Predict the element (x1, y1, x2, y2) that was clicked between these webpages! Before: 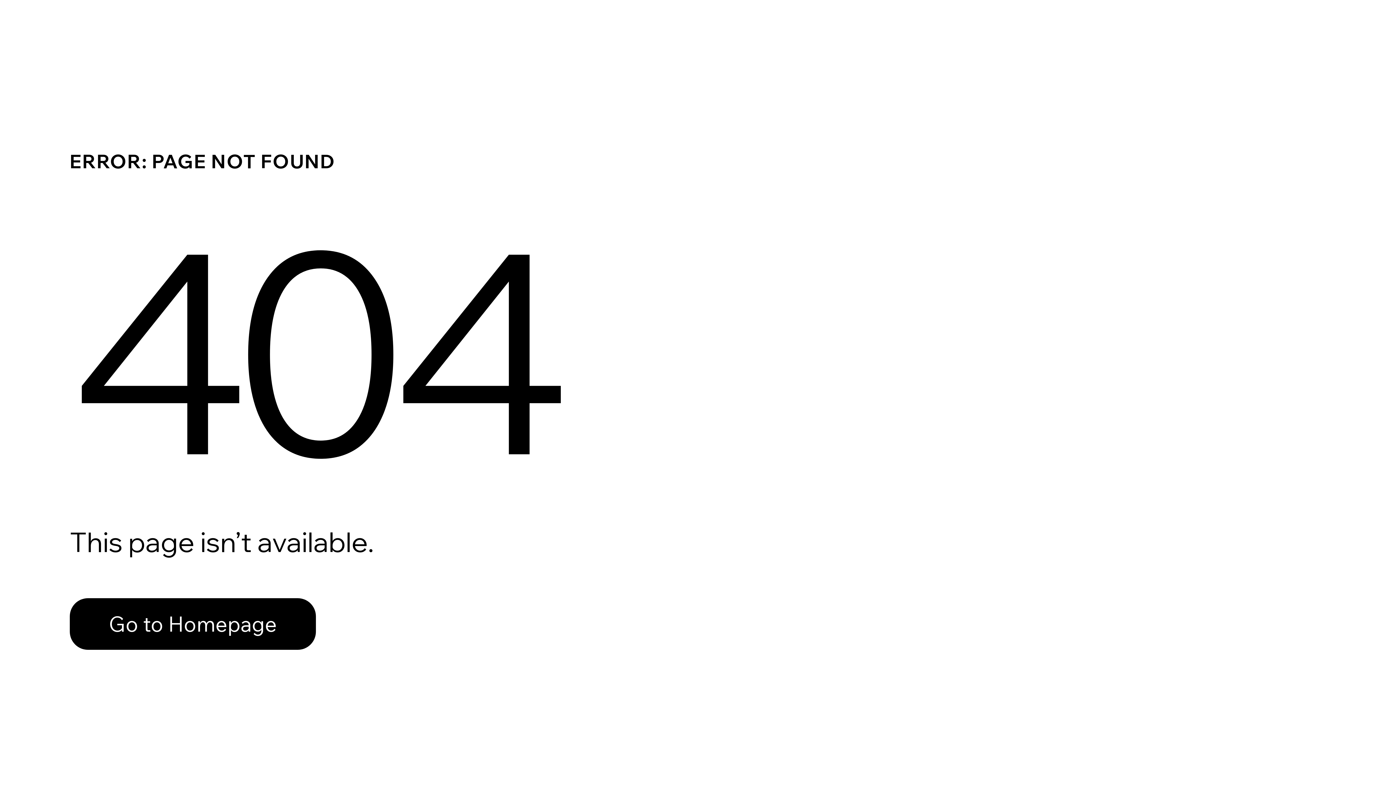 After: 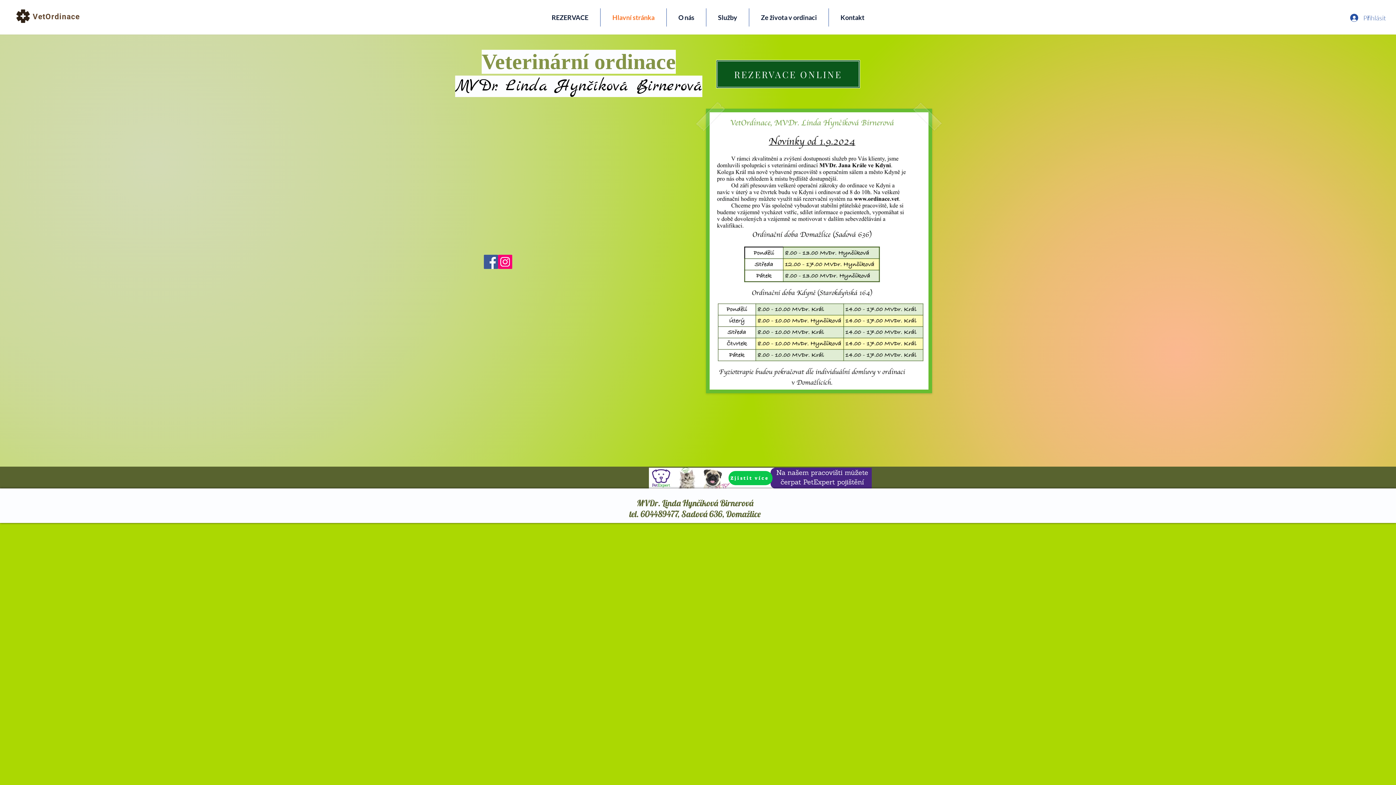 Action: label: Go to Homepage bbox: (69, 598, 316, 650)